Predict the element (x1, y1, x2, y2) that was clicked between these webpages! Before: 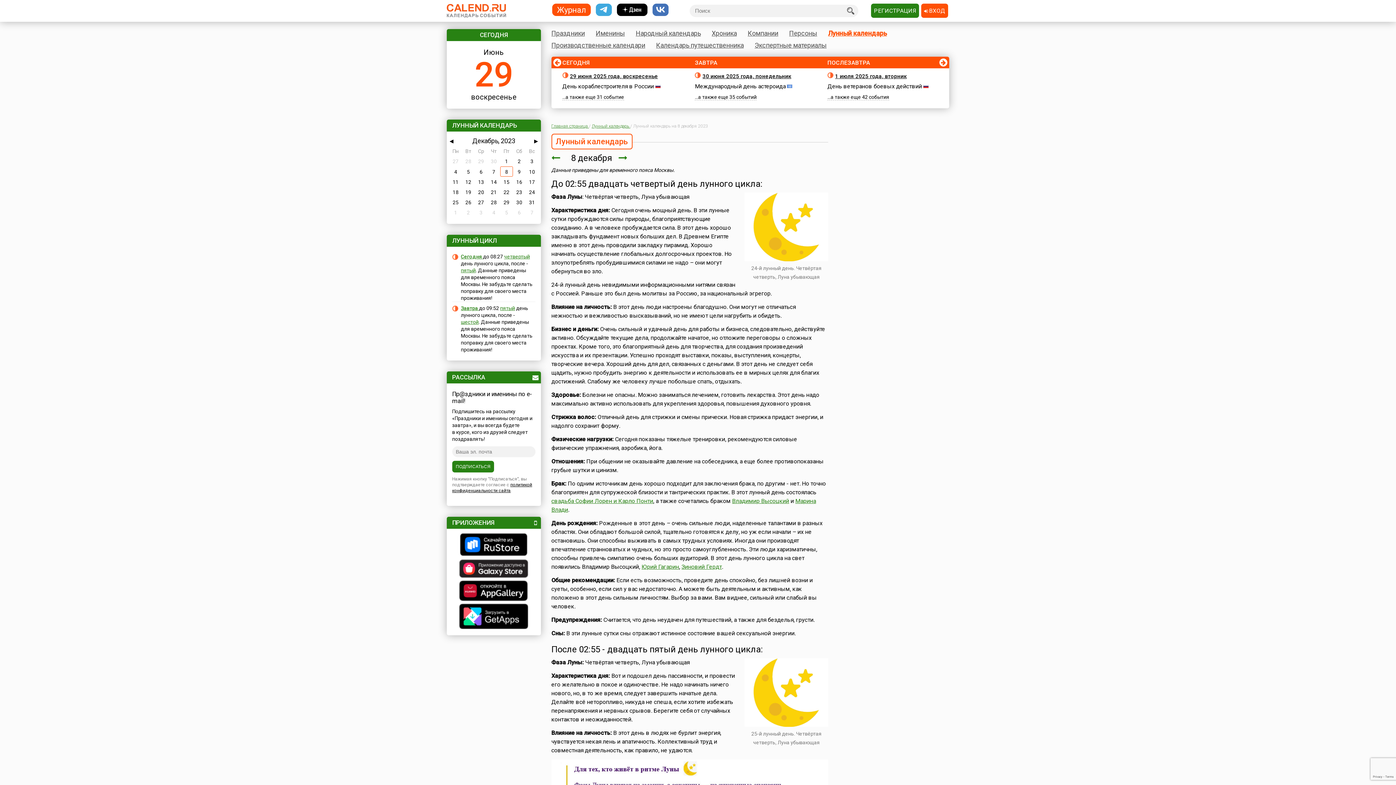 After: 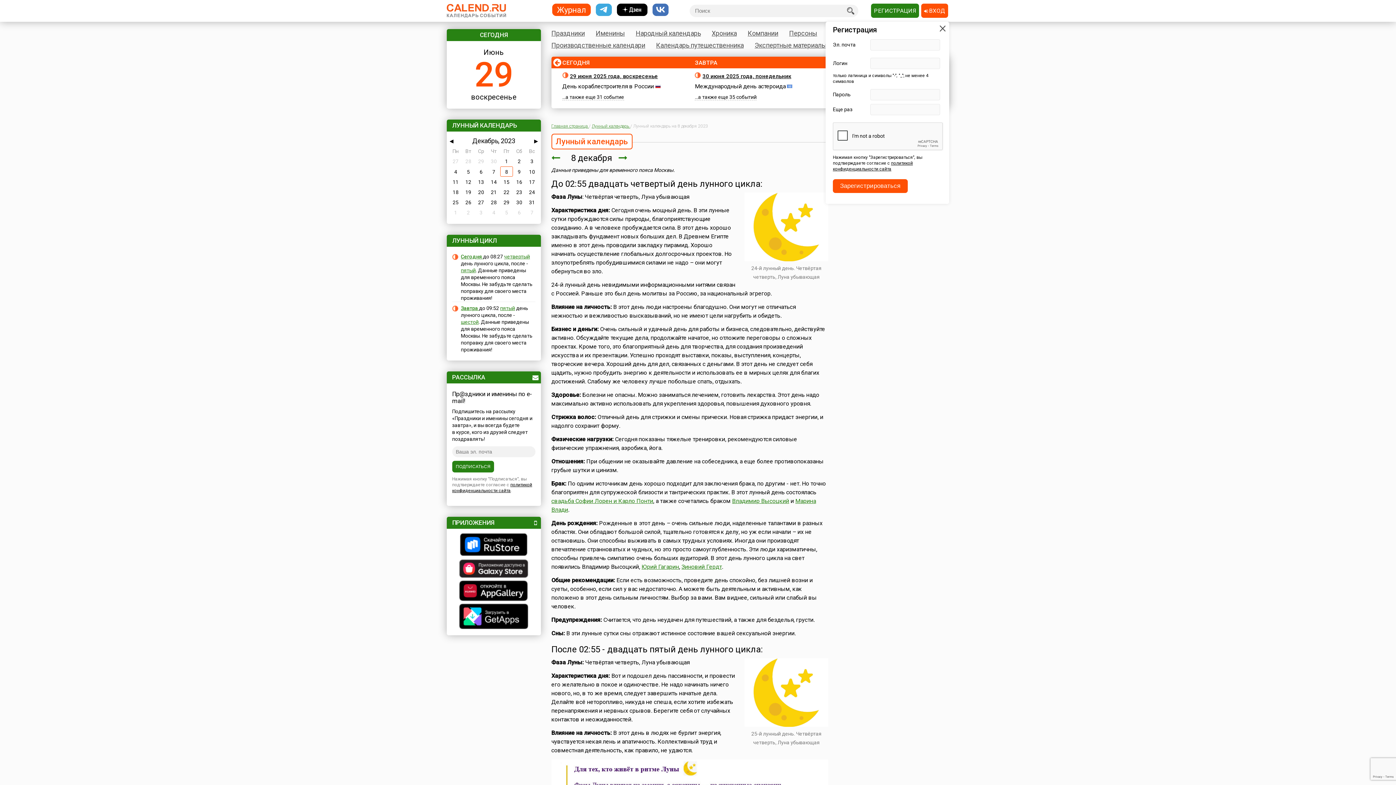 Action: bbox: (871, 3, 919, 17) label: РЕГИСТРАЦИЯ